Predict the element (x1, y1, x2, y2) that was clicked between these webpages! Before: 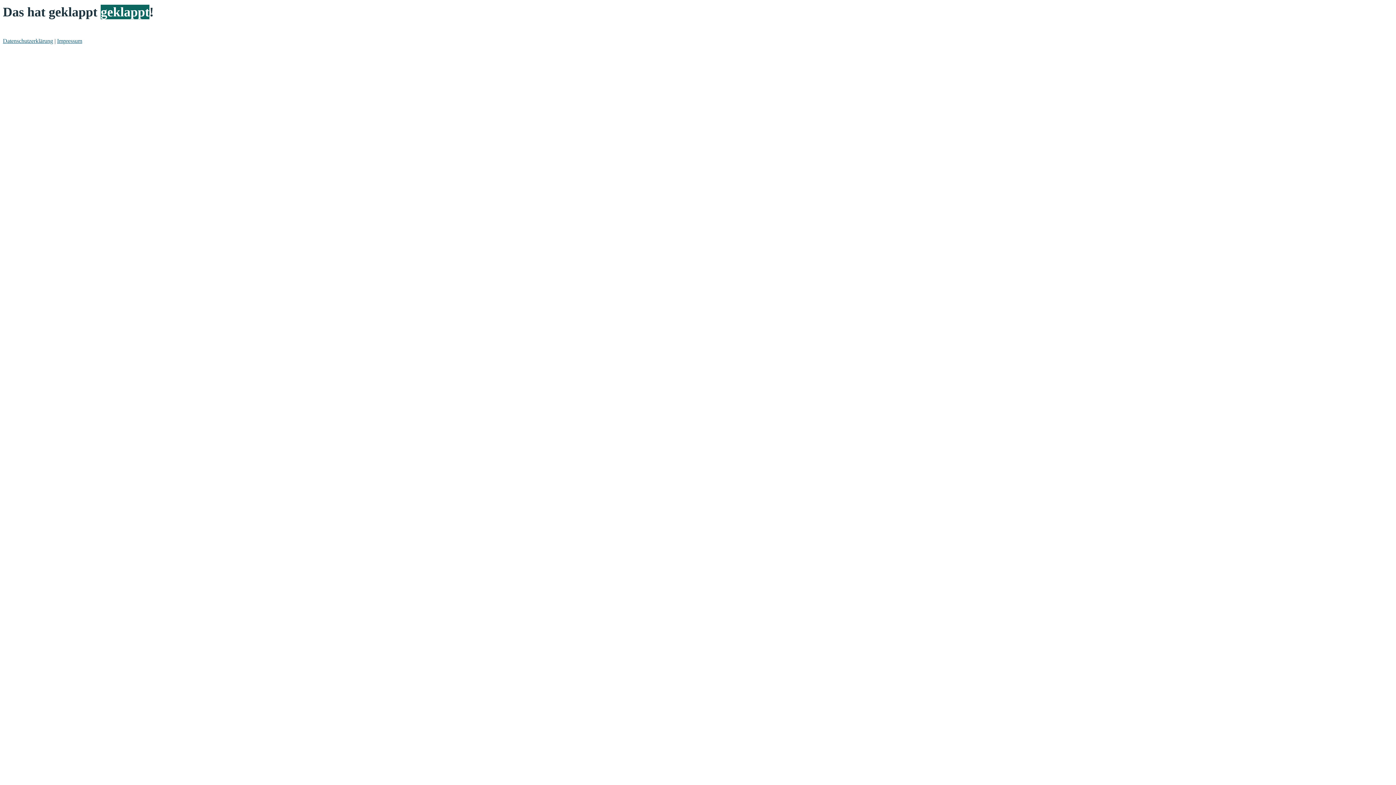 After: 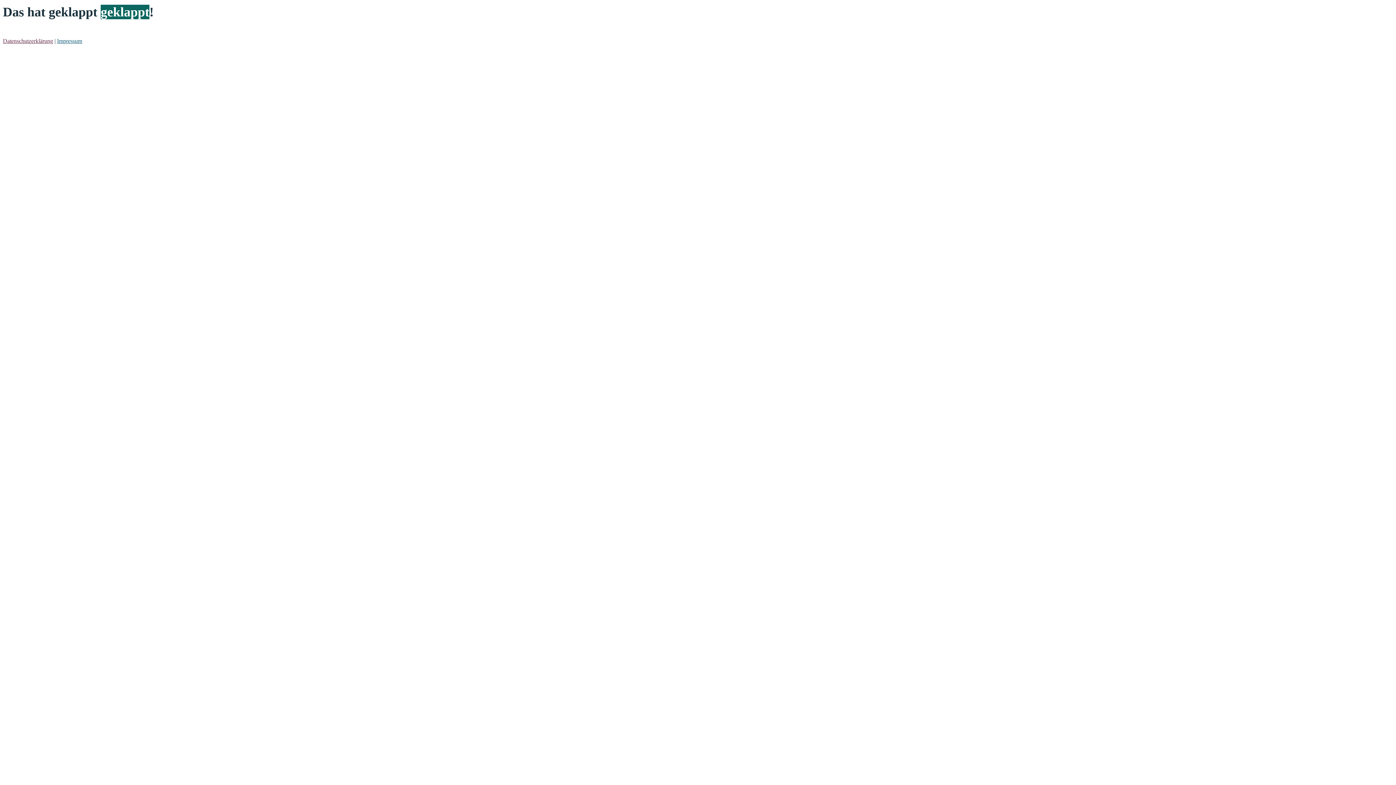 Action: bbox: (2, 37, 53, 44) label: Datenschutzerklärung